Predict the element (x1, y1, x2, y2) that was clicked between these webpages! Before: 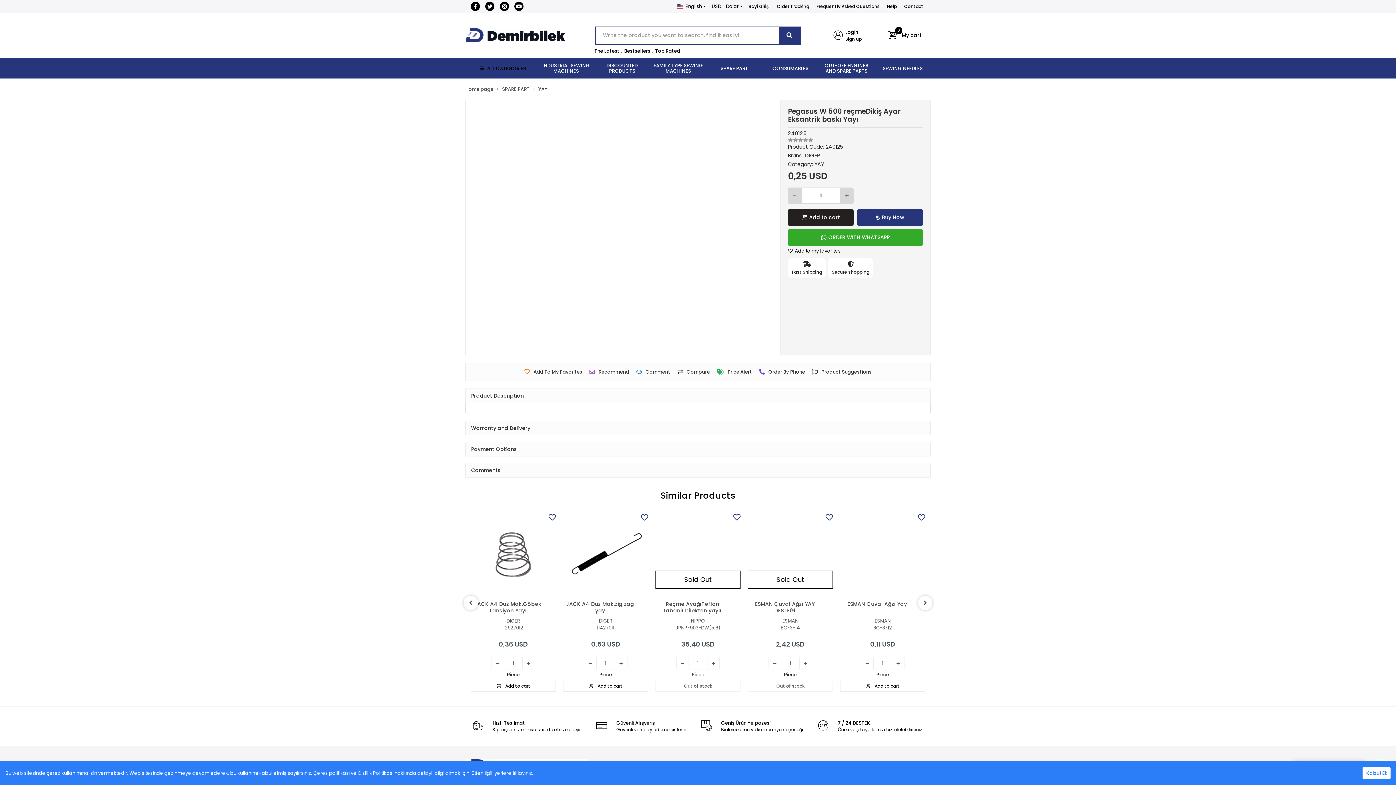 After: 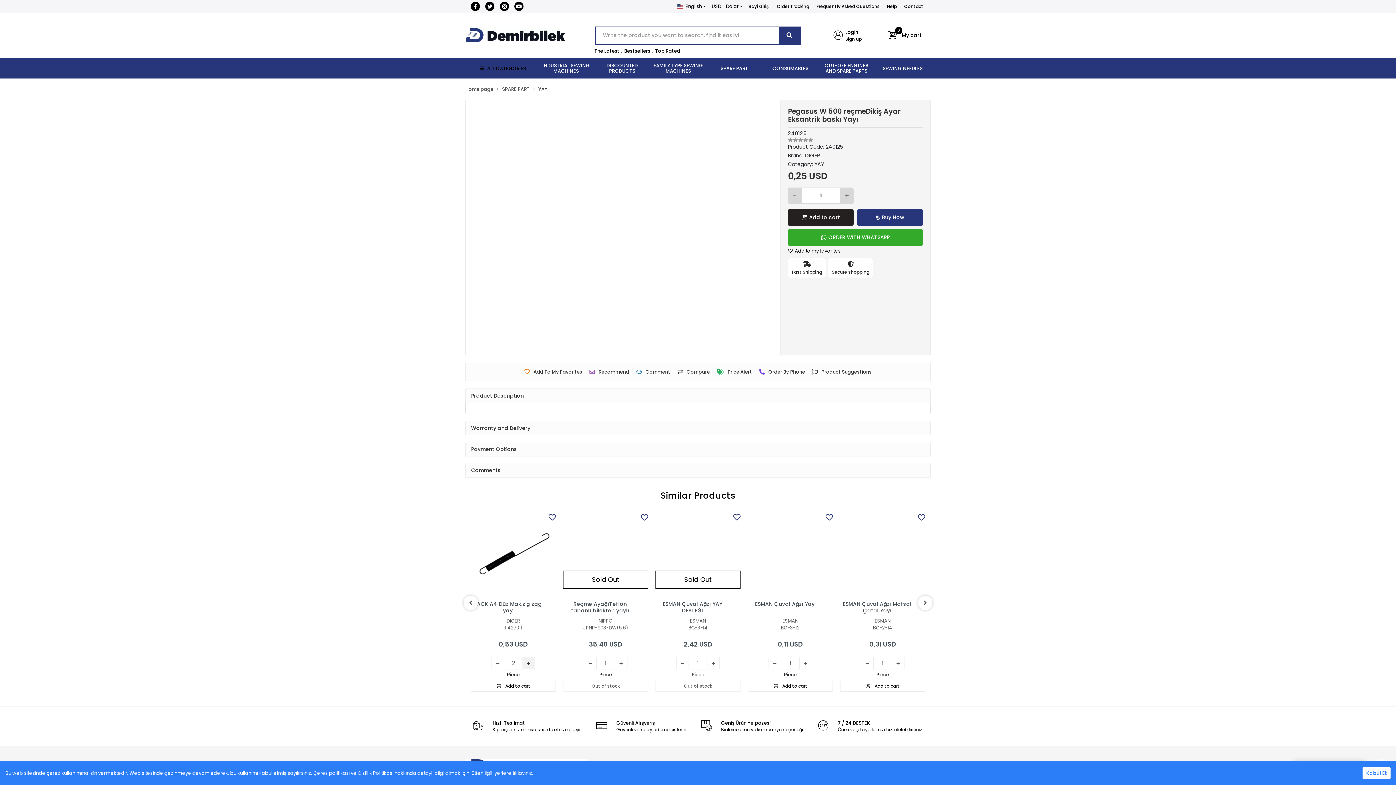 Action: bbox: (707, 657, 720, 669)